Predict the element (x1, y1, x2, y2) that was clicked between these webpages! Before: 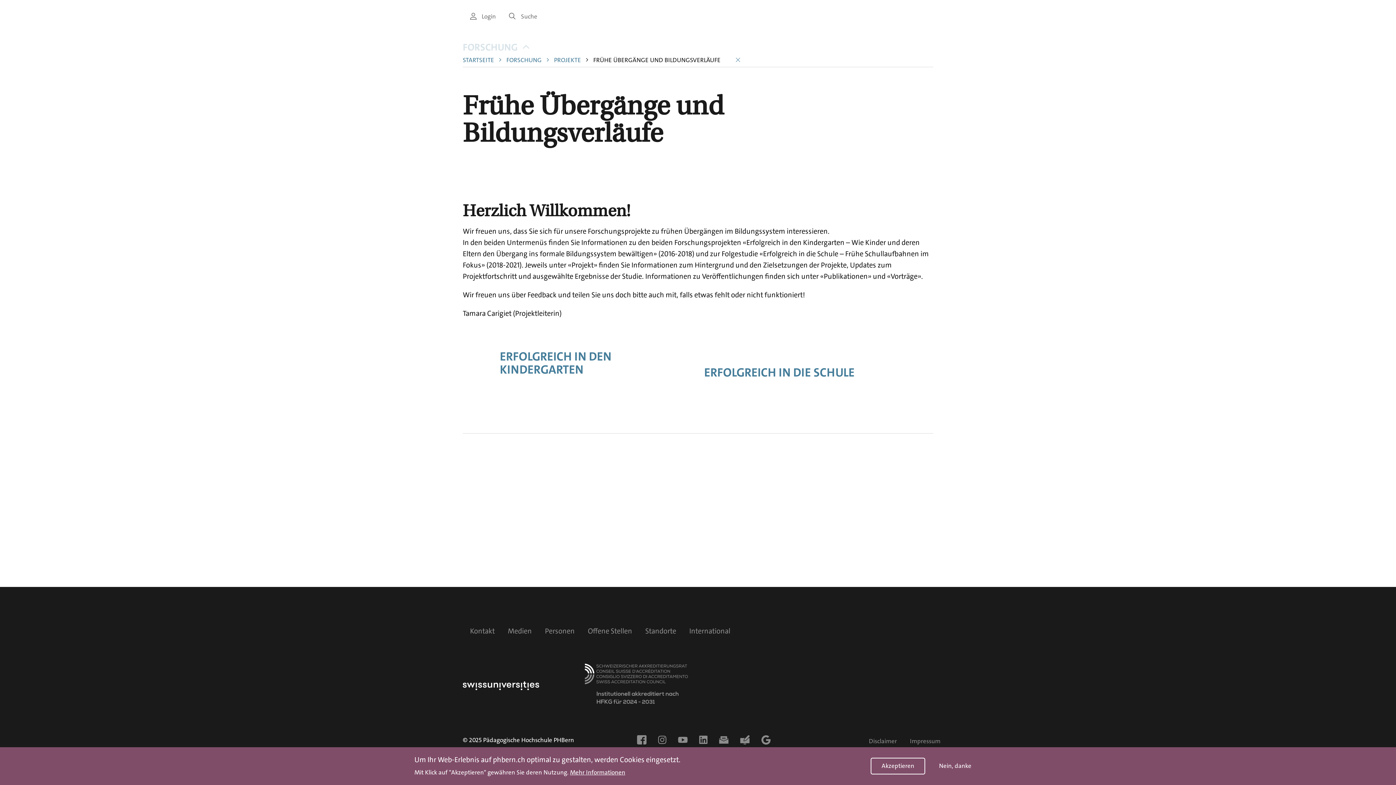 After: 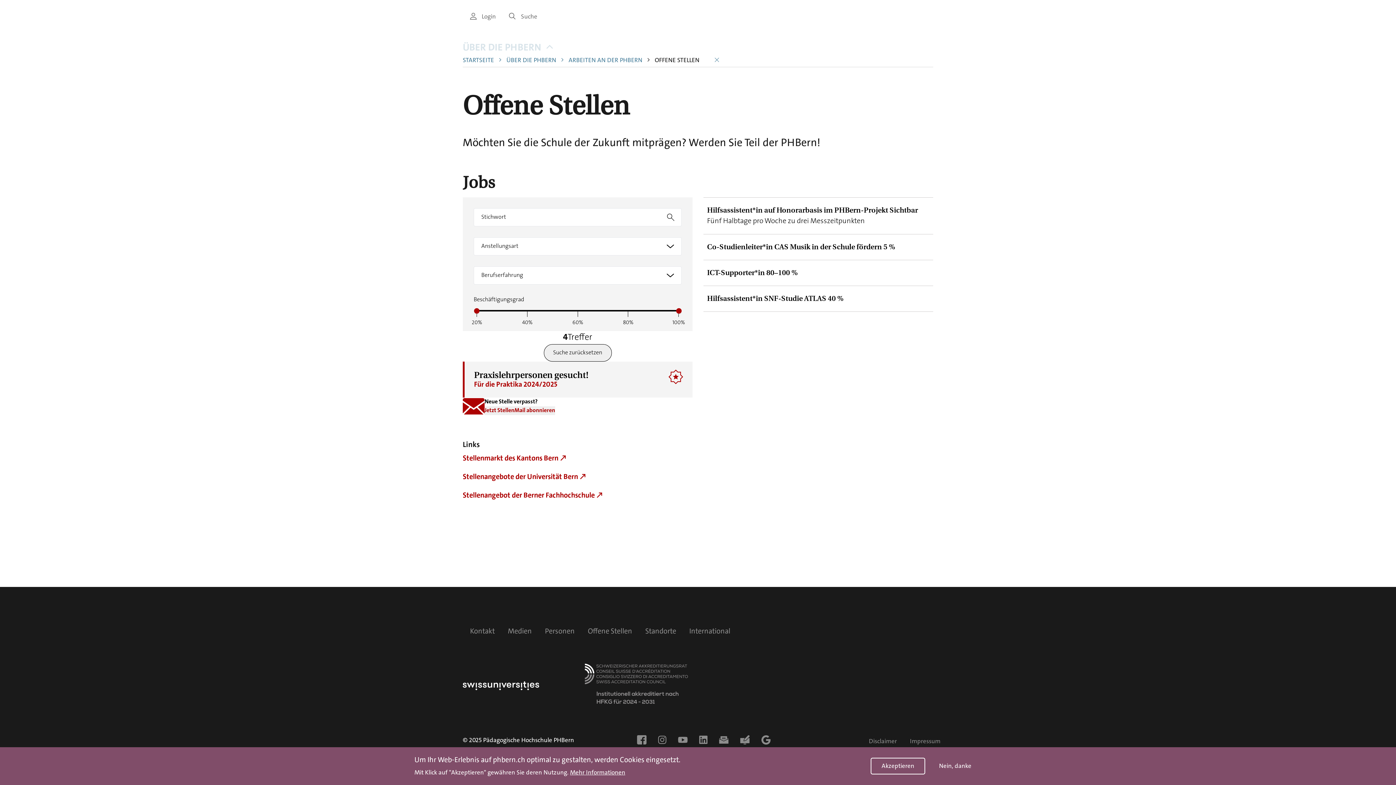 Action: bbox: (588, 626, 632, 635) label: Offene Stellen